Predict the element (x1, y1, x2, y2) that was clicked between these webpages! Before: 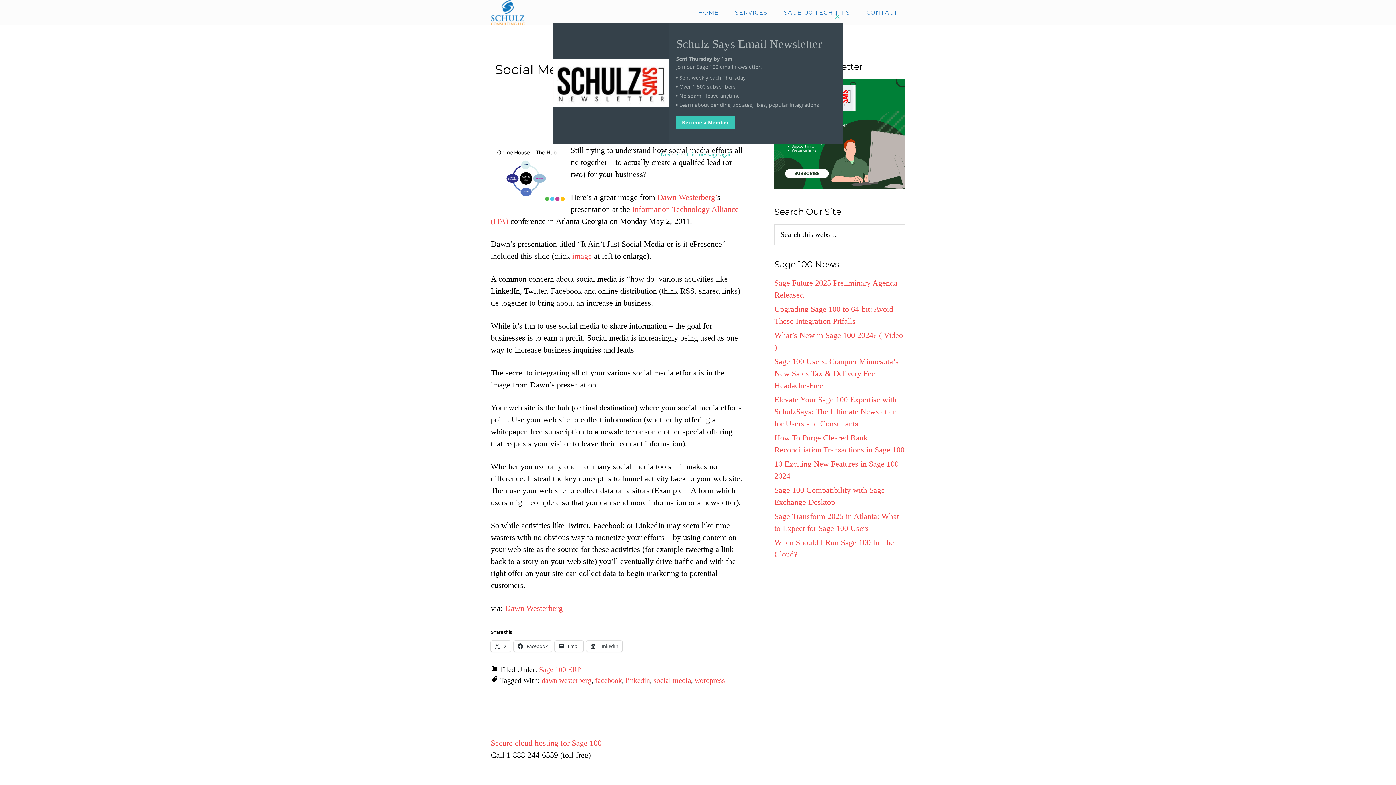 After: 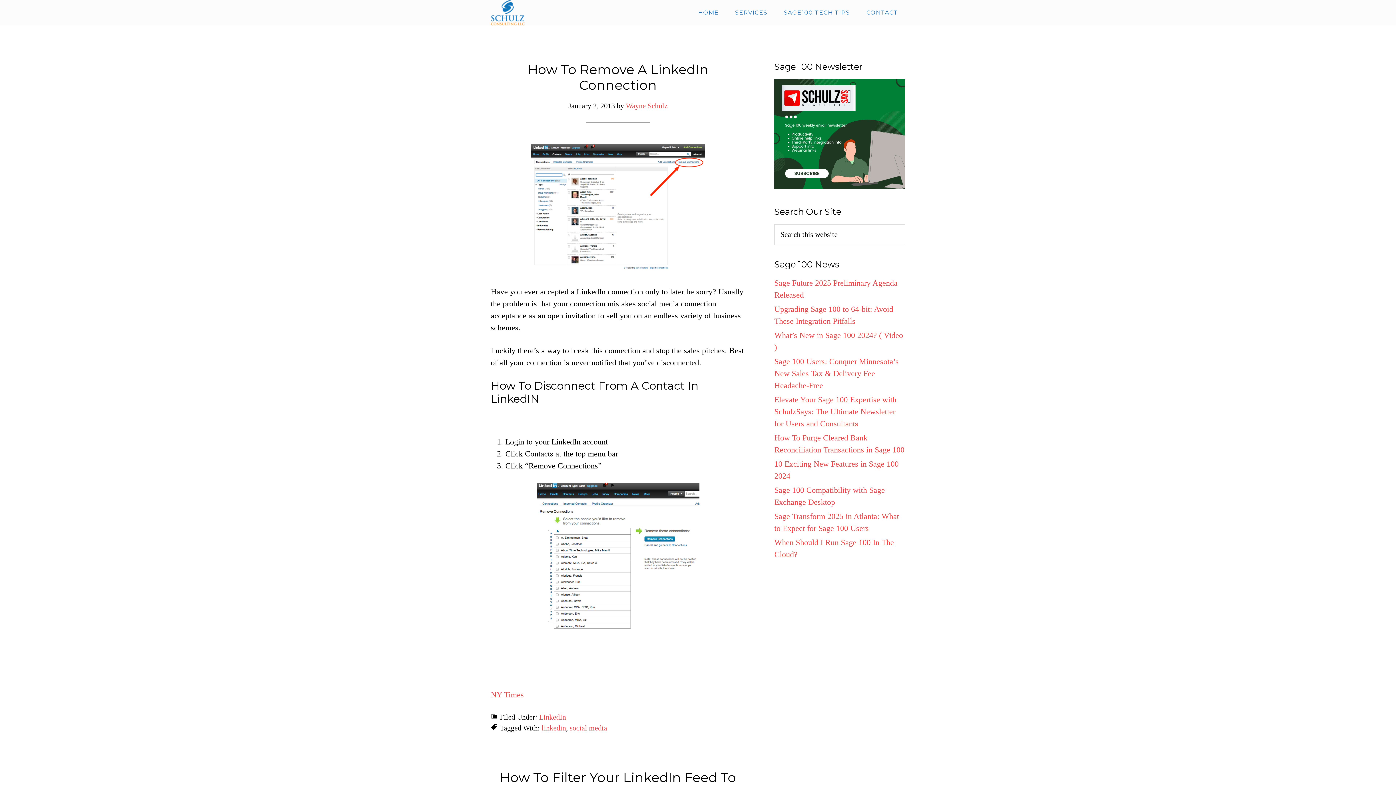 Action: bbox: (653, 676, 691, 684) label: social media